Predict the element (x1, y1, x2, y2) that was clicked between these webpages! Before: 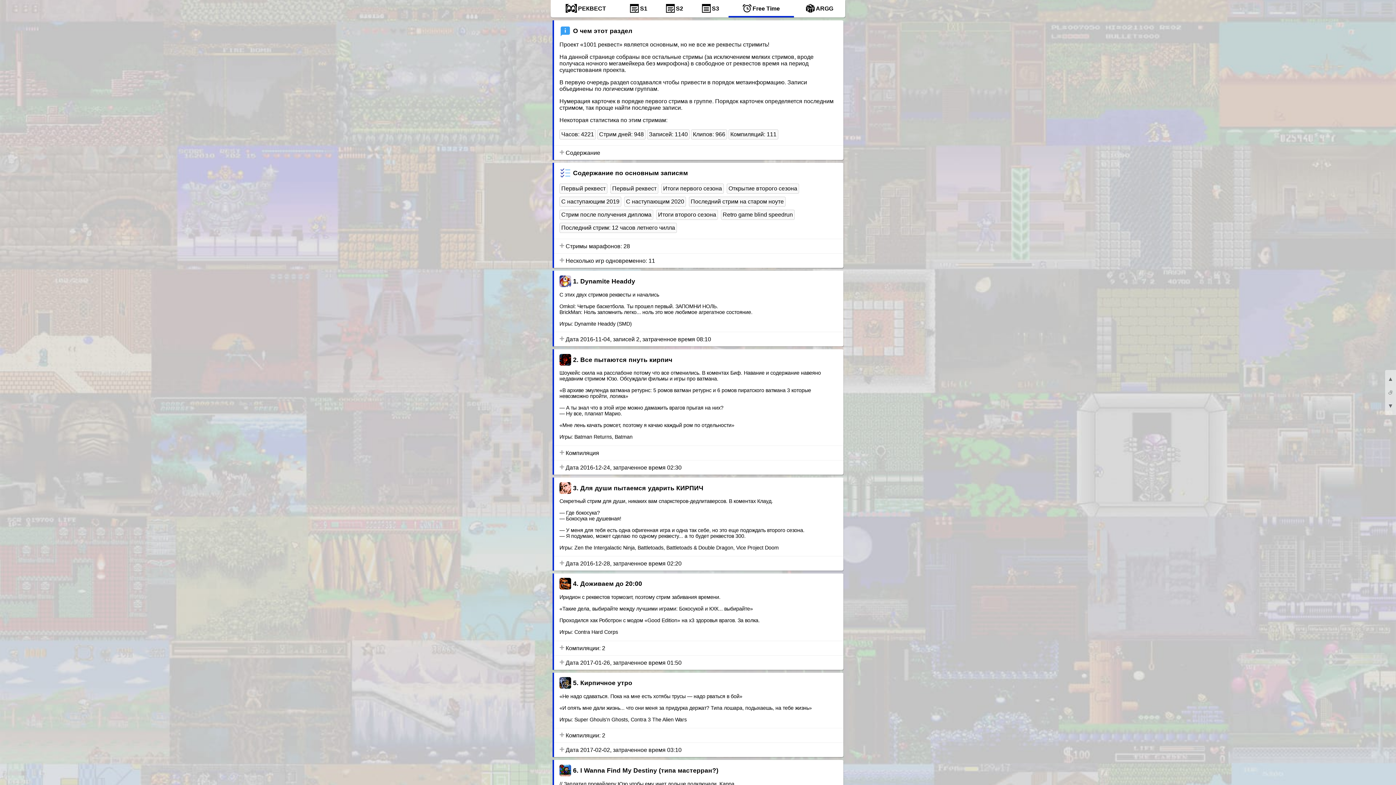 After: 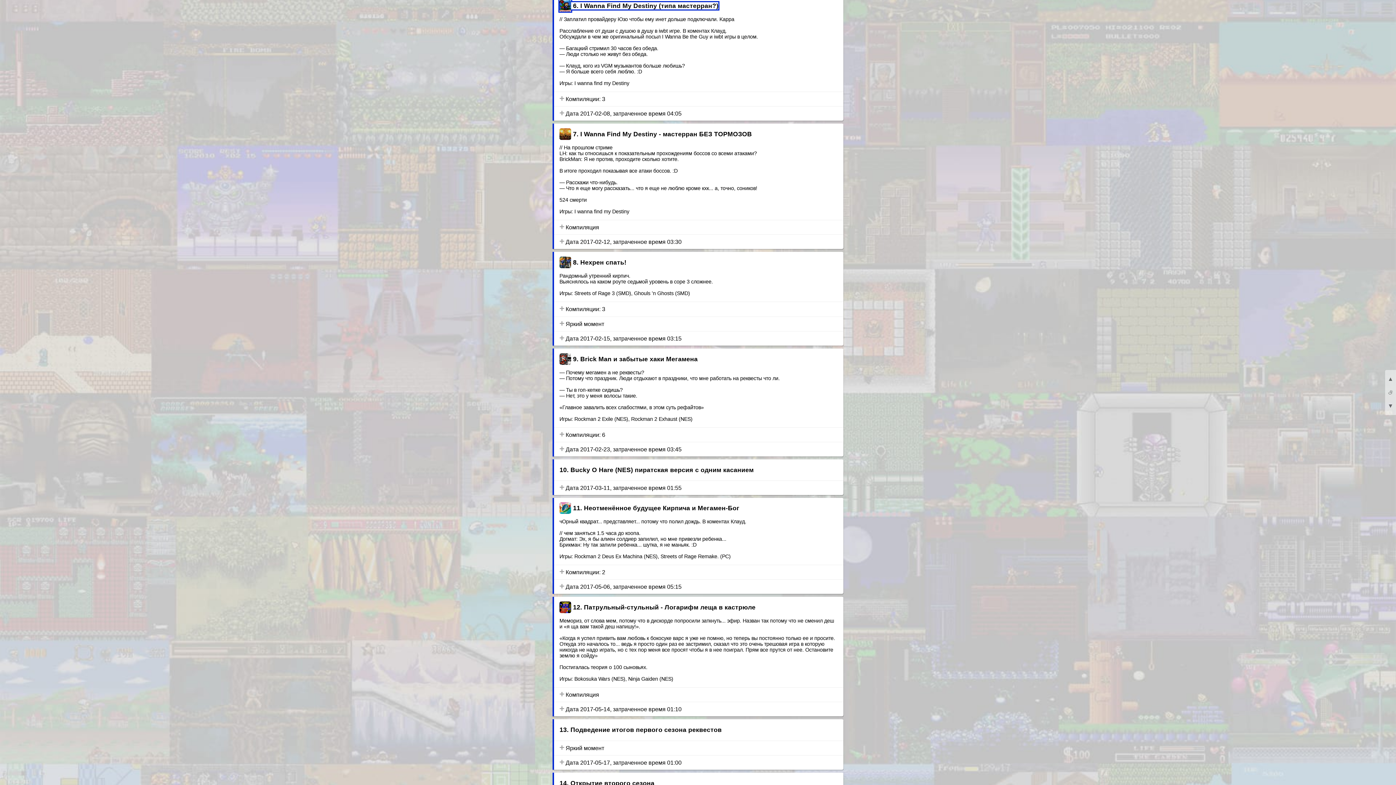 Action: label: 6. I Wanna Find My Destiny (типа мастерран?) bbox: (559, 767, 718, 774)